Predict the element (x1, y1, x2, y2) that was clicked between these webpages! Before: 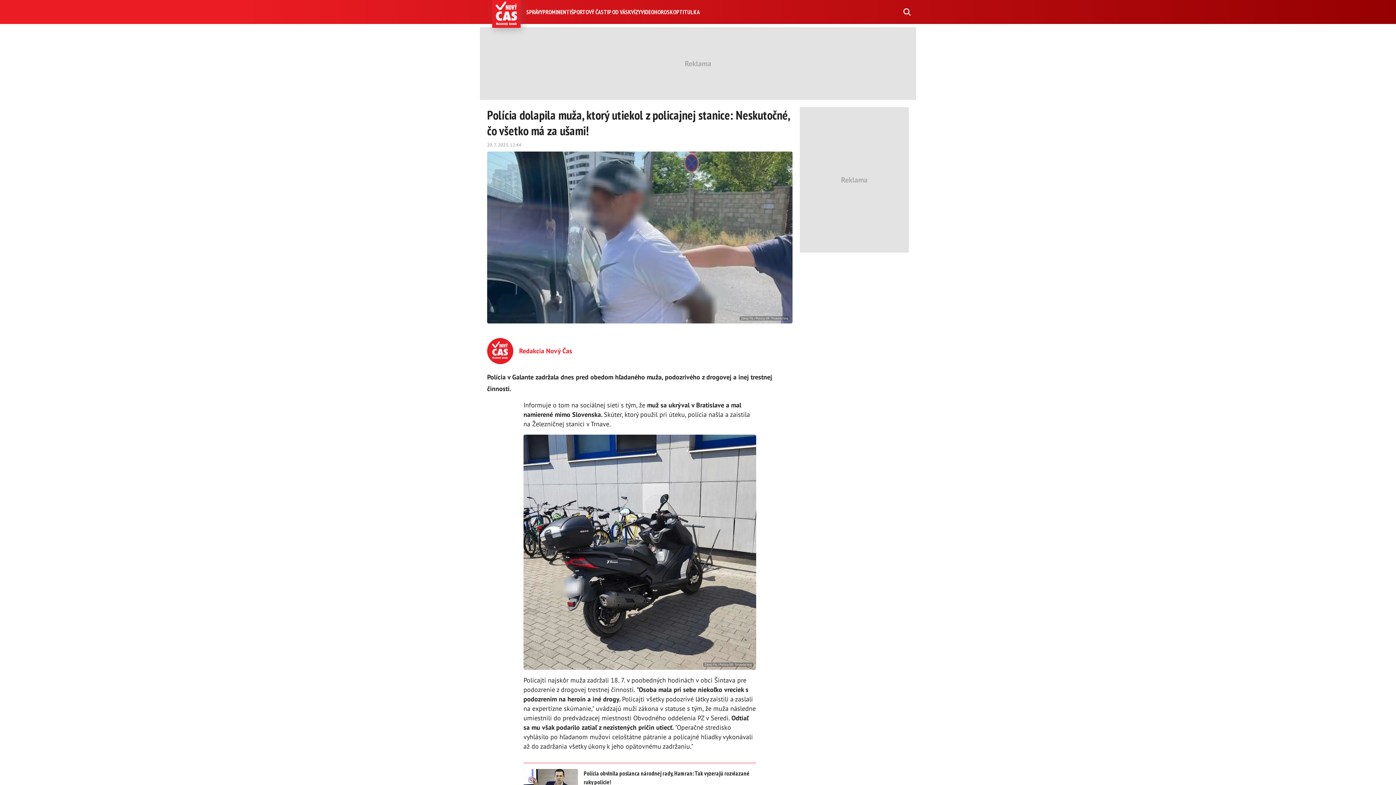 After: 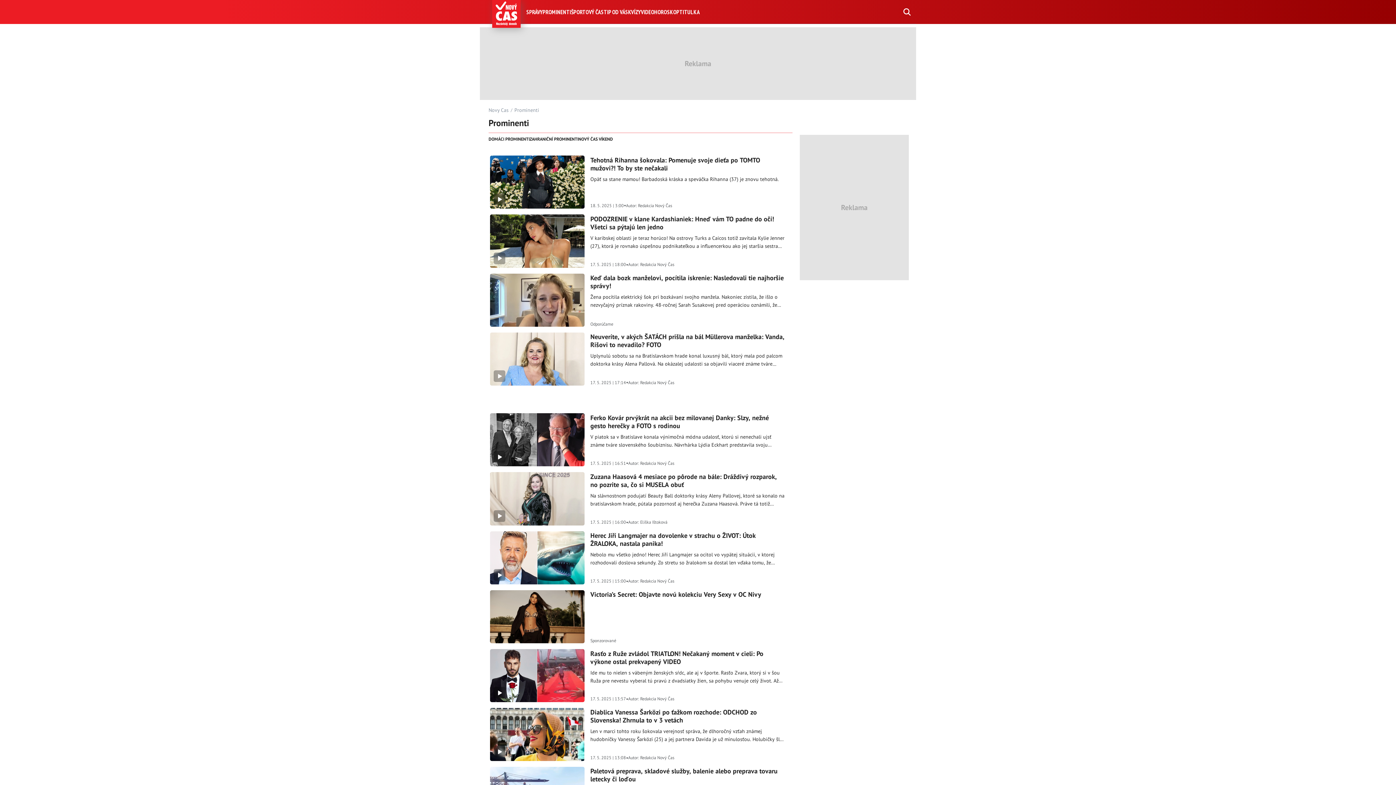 Action: bbox: (542, 8, 571, 15) label: PROMINENTI